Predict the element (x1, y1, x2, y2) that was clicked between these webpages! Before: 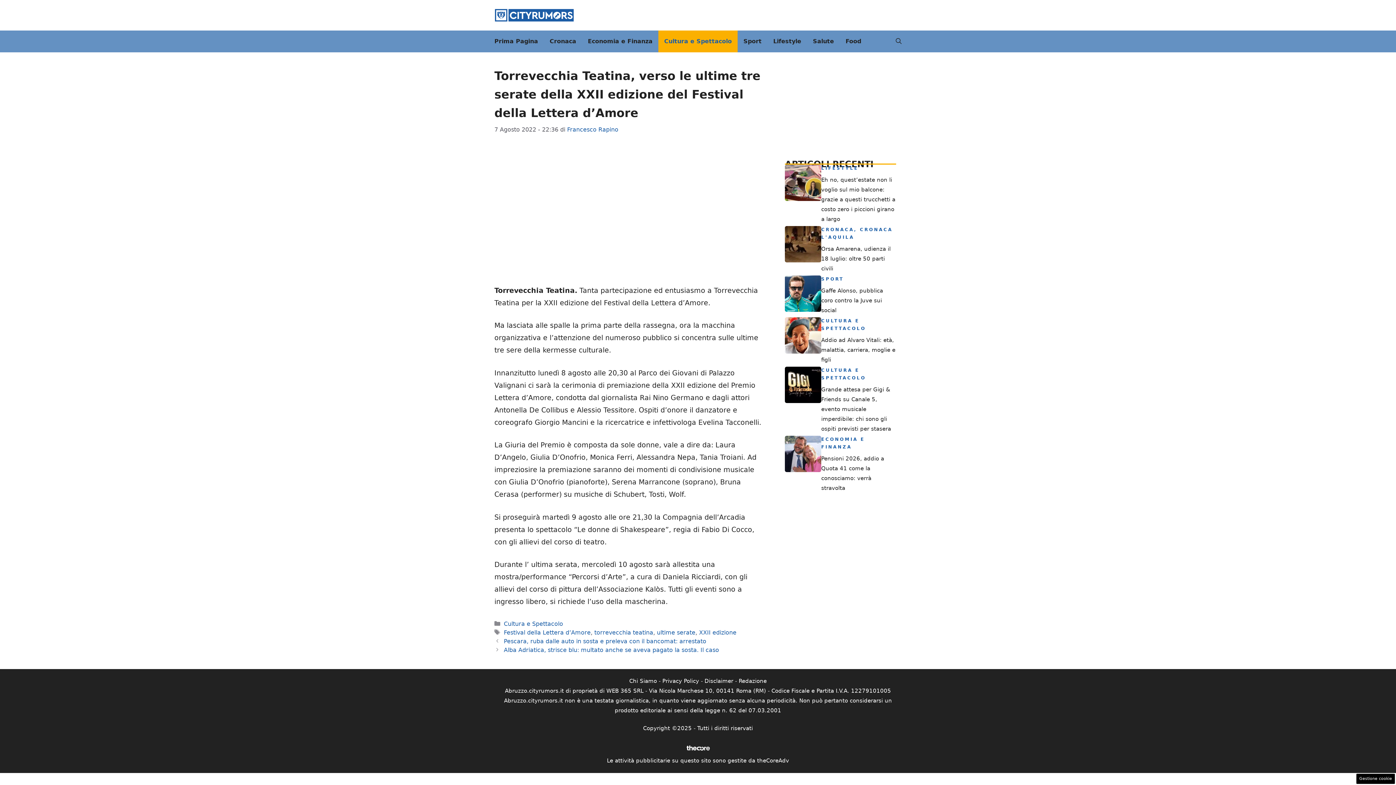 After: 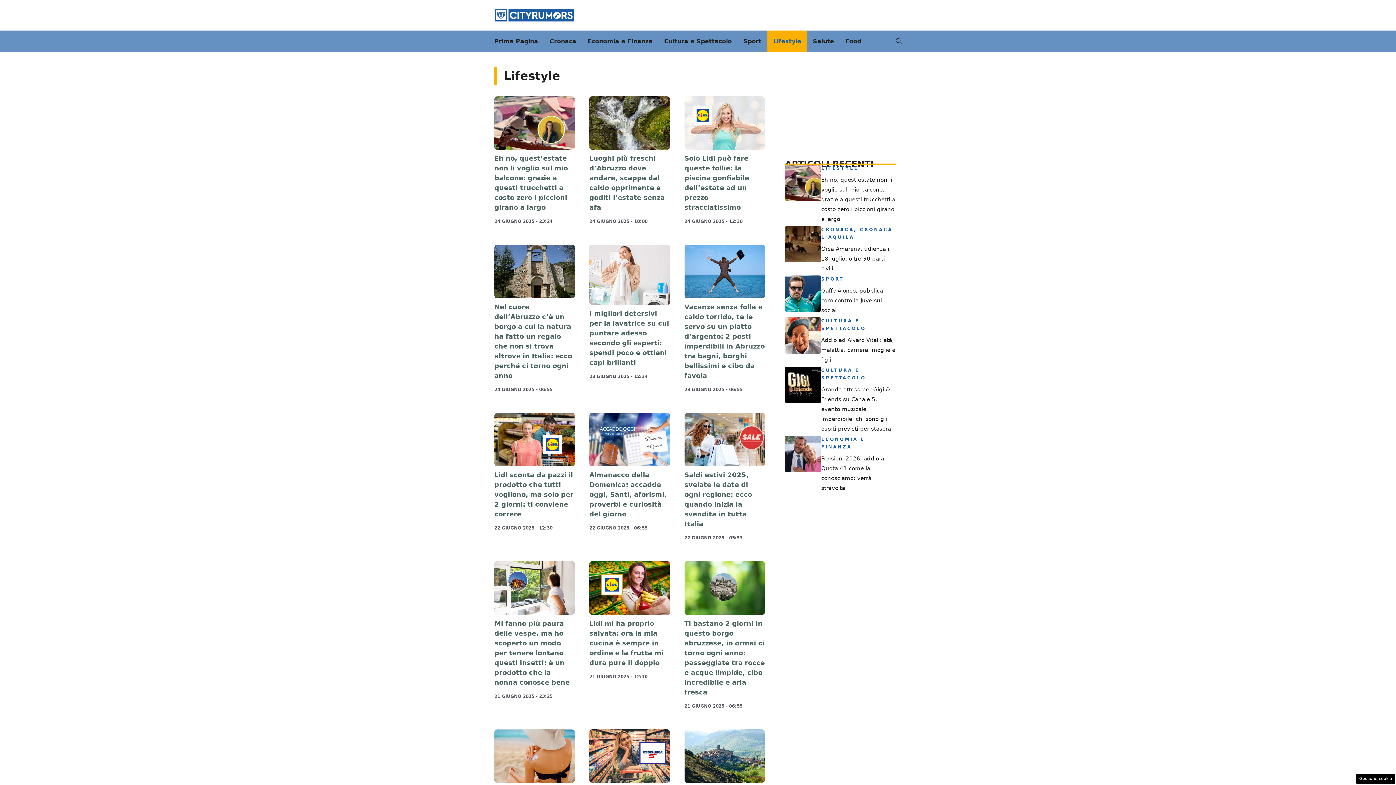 Action: bbox: (767, 30, 807, 52) label: Lifestyle